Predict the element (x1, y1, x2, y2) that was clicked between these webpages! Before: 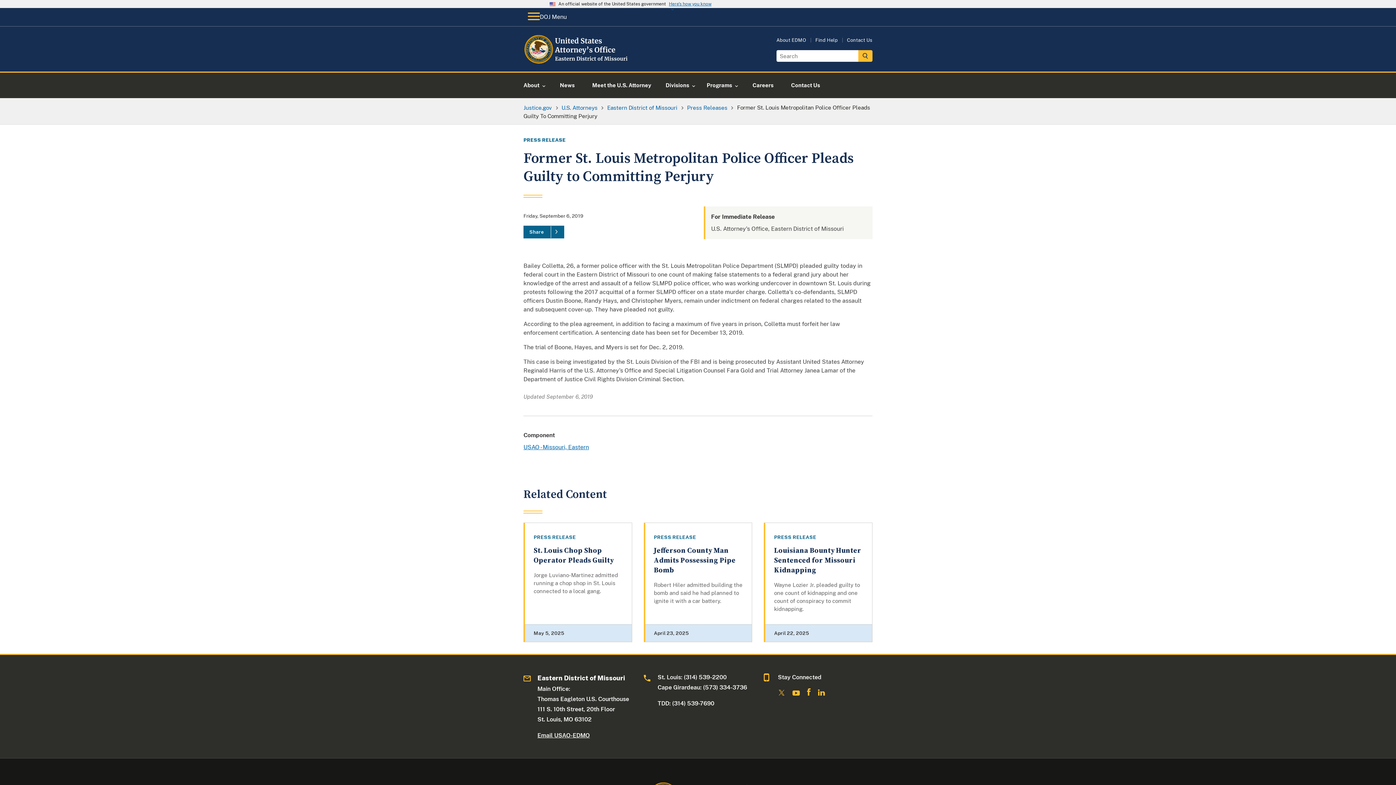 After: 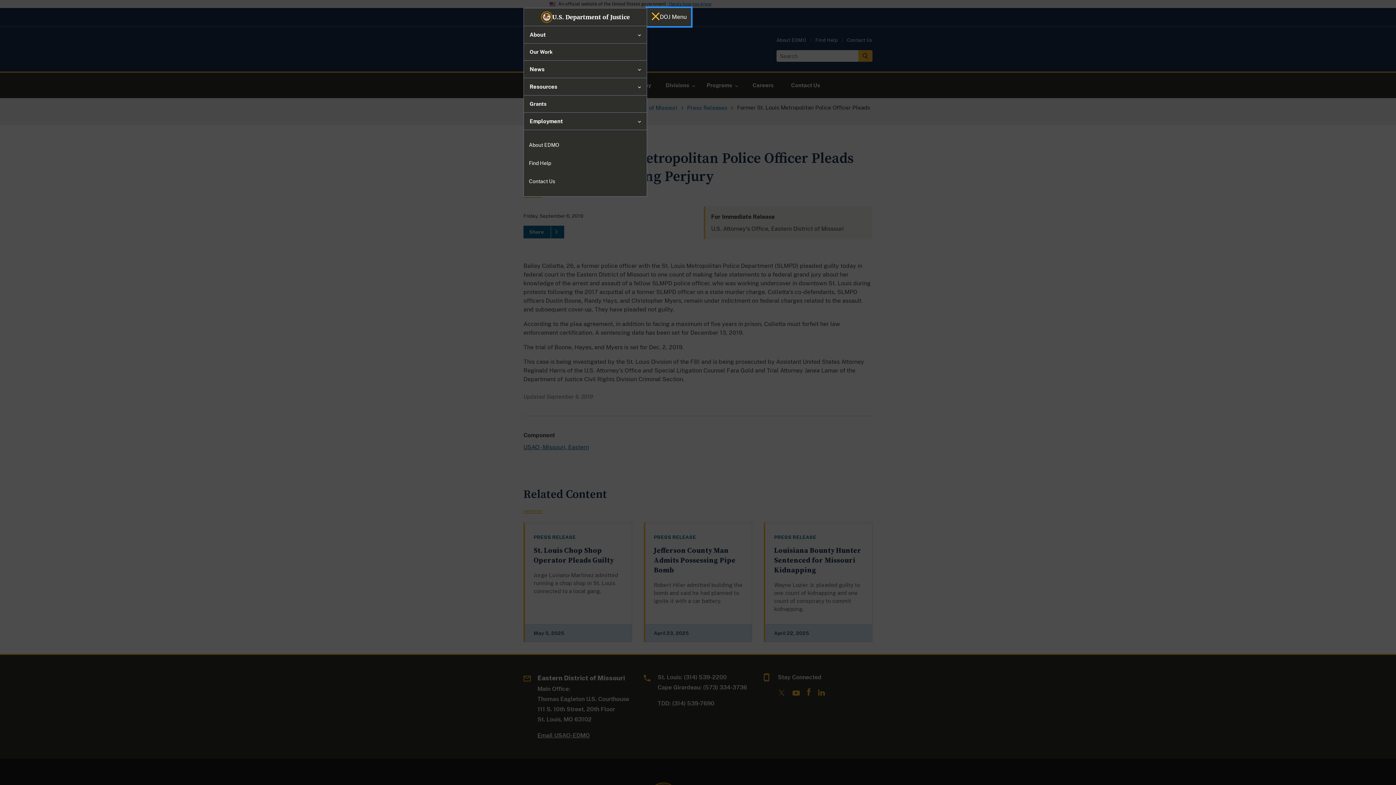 Action: bbox: (523, 8, 571, 26) label: DOJ Menu